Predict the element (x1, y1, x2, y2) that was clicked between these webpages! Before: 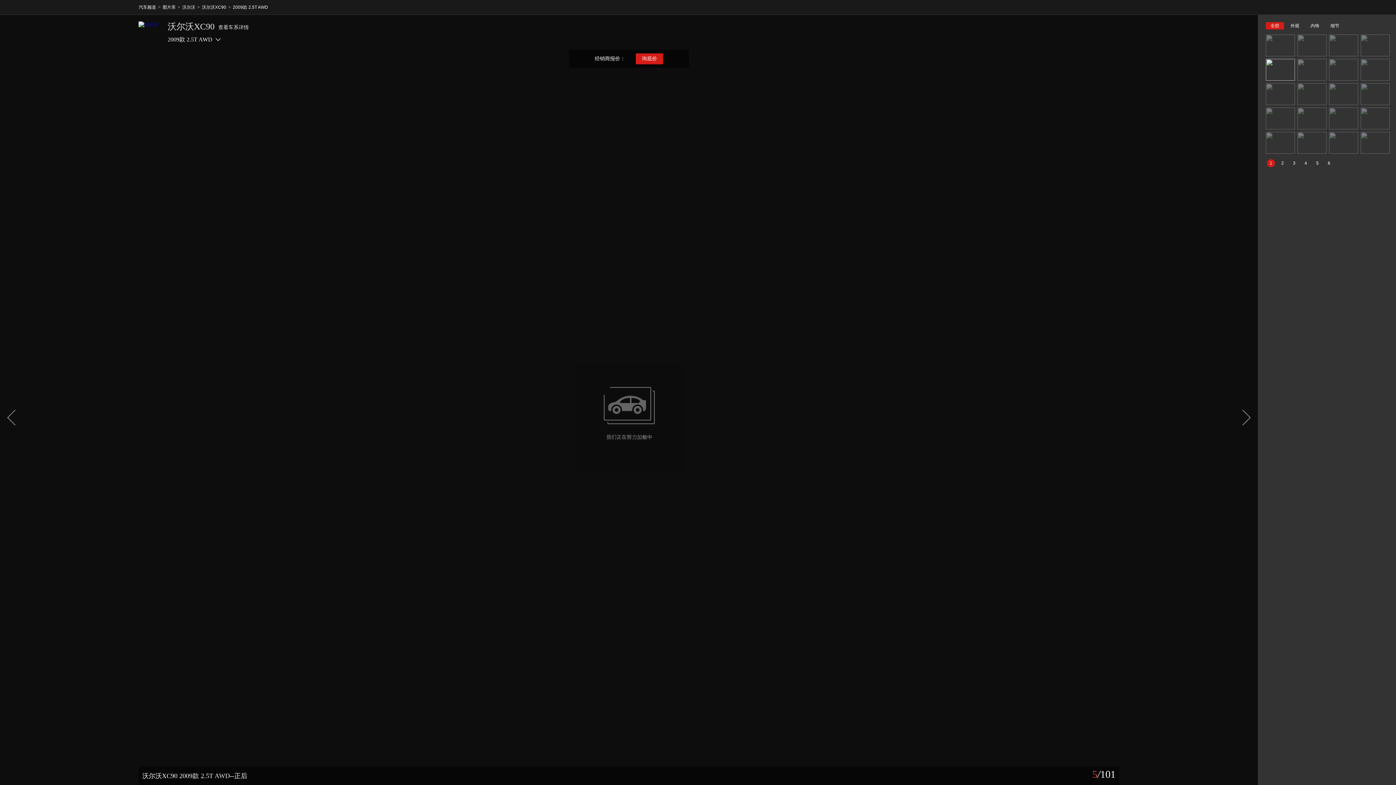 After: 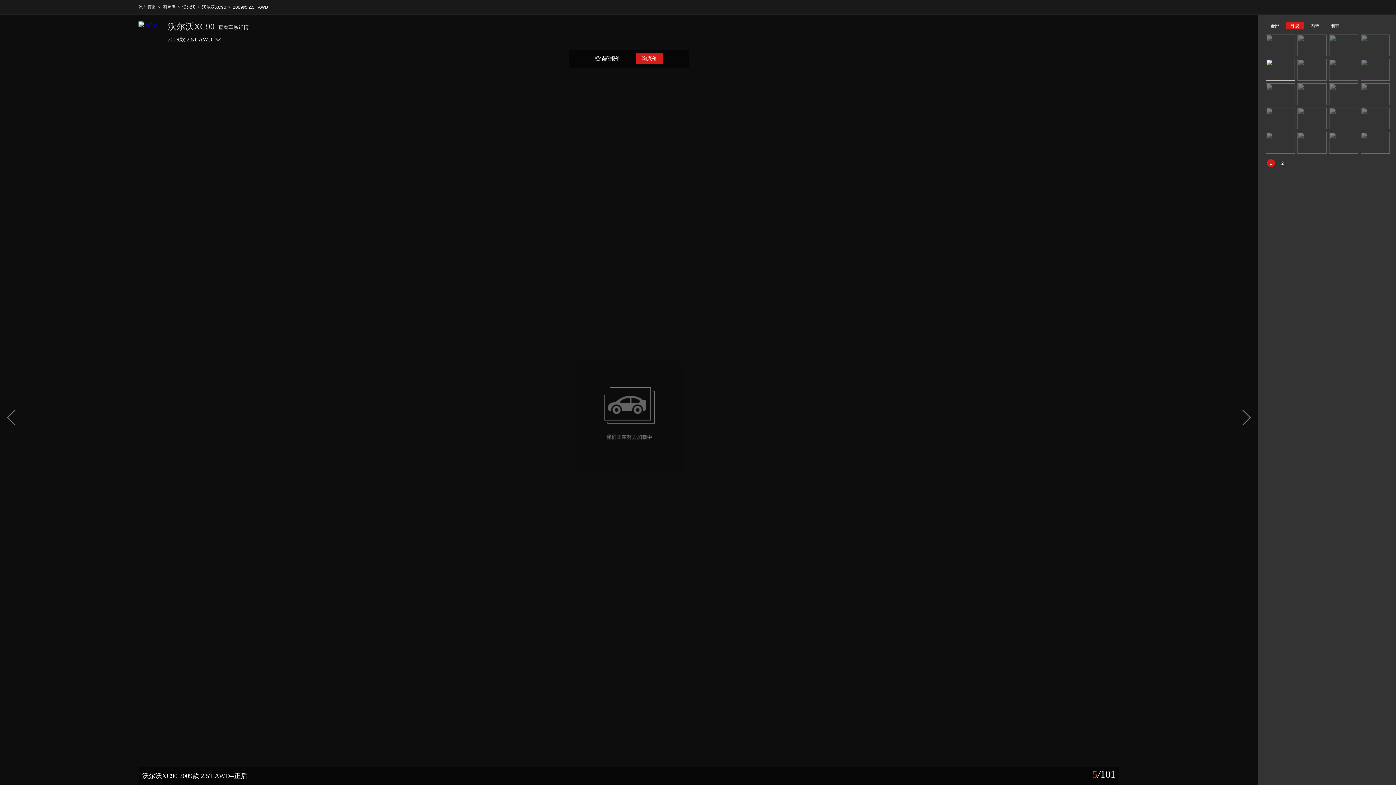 Action: bbox: (1286, 22, 1304, 29) label: 外观